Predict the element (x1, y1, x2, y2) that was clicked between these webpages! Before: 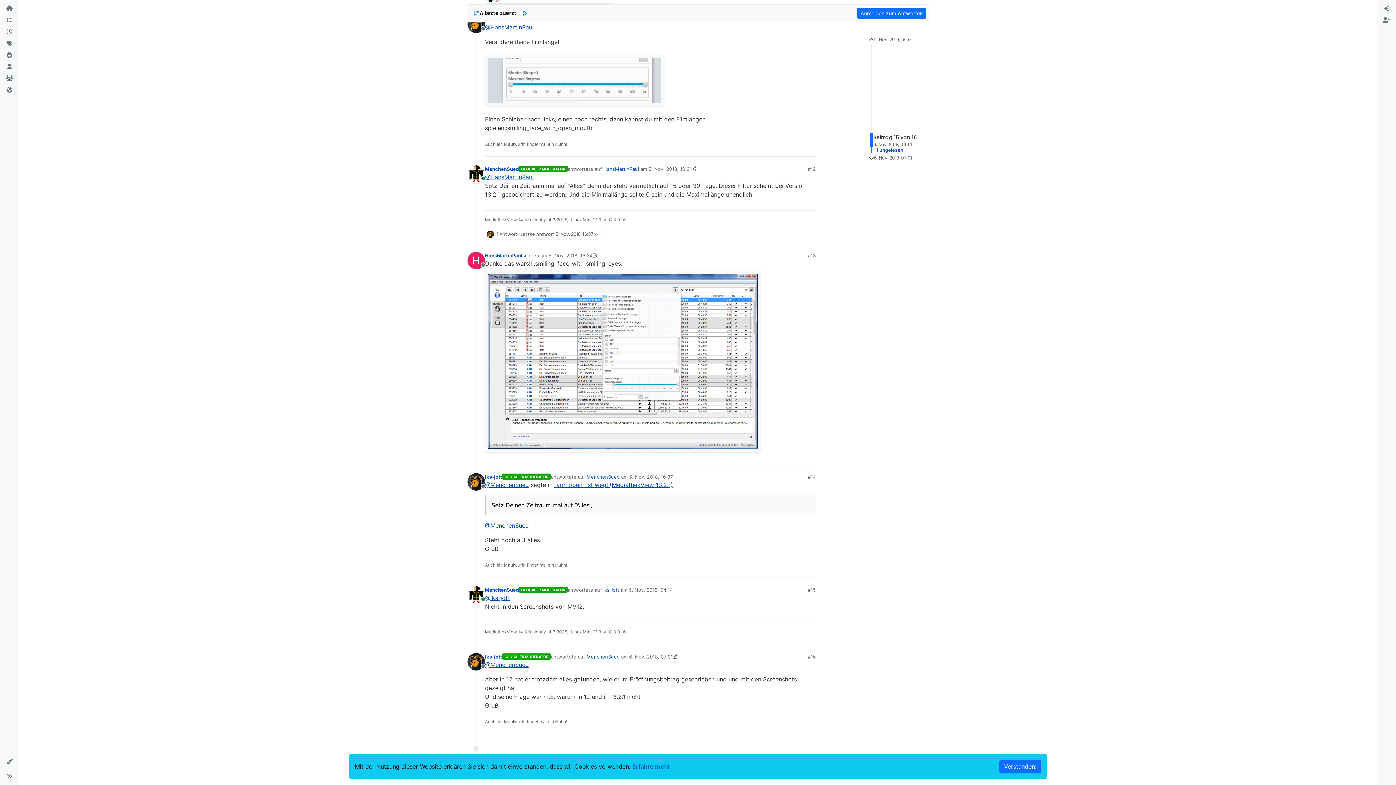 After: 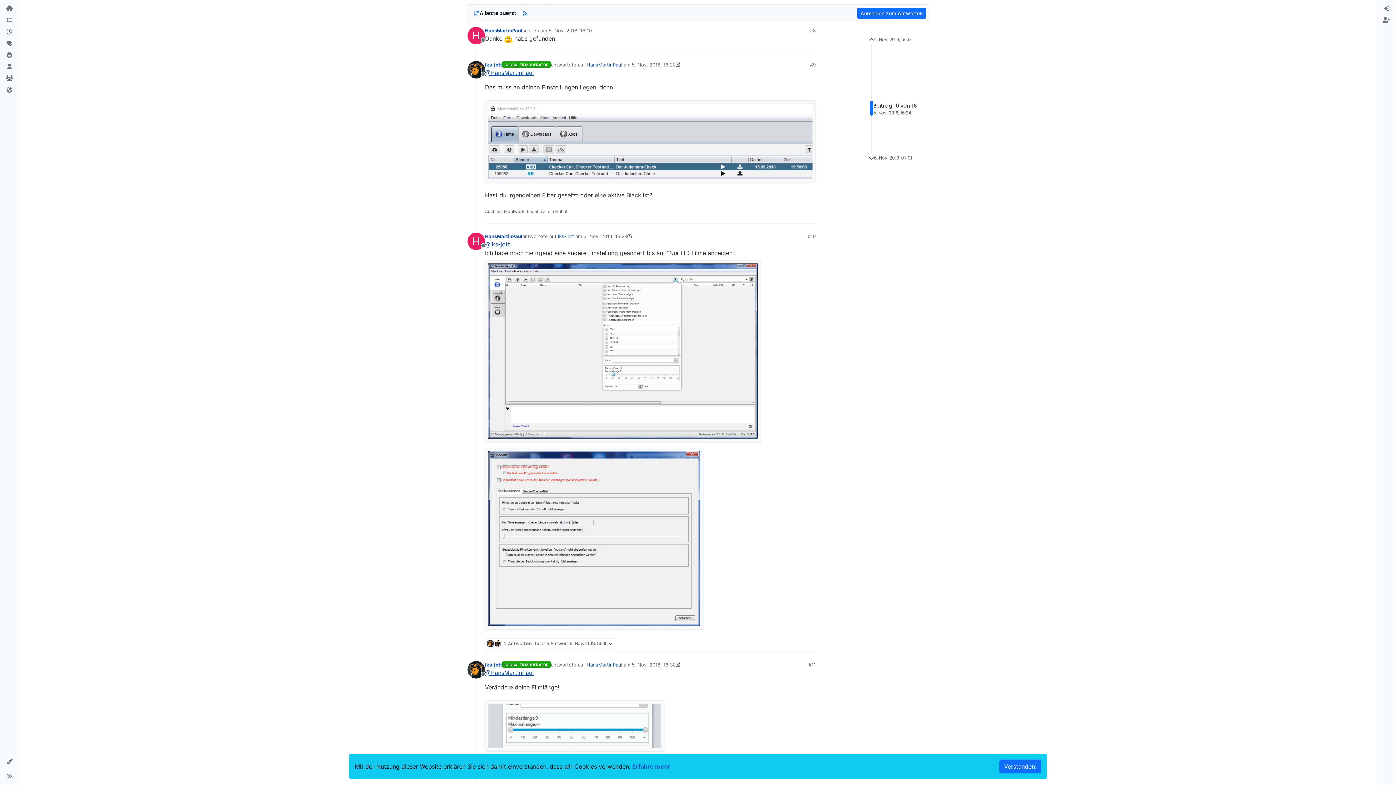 Action: label: #14 bbox: (808, 473, 816, 480)